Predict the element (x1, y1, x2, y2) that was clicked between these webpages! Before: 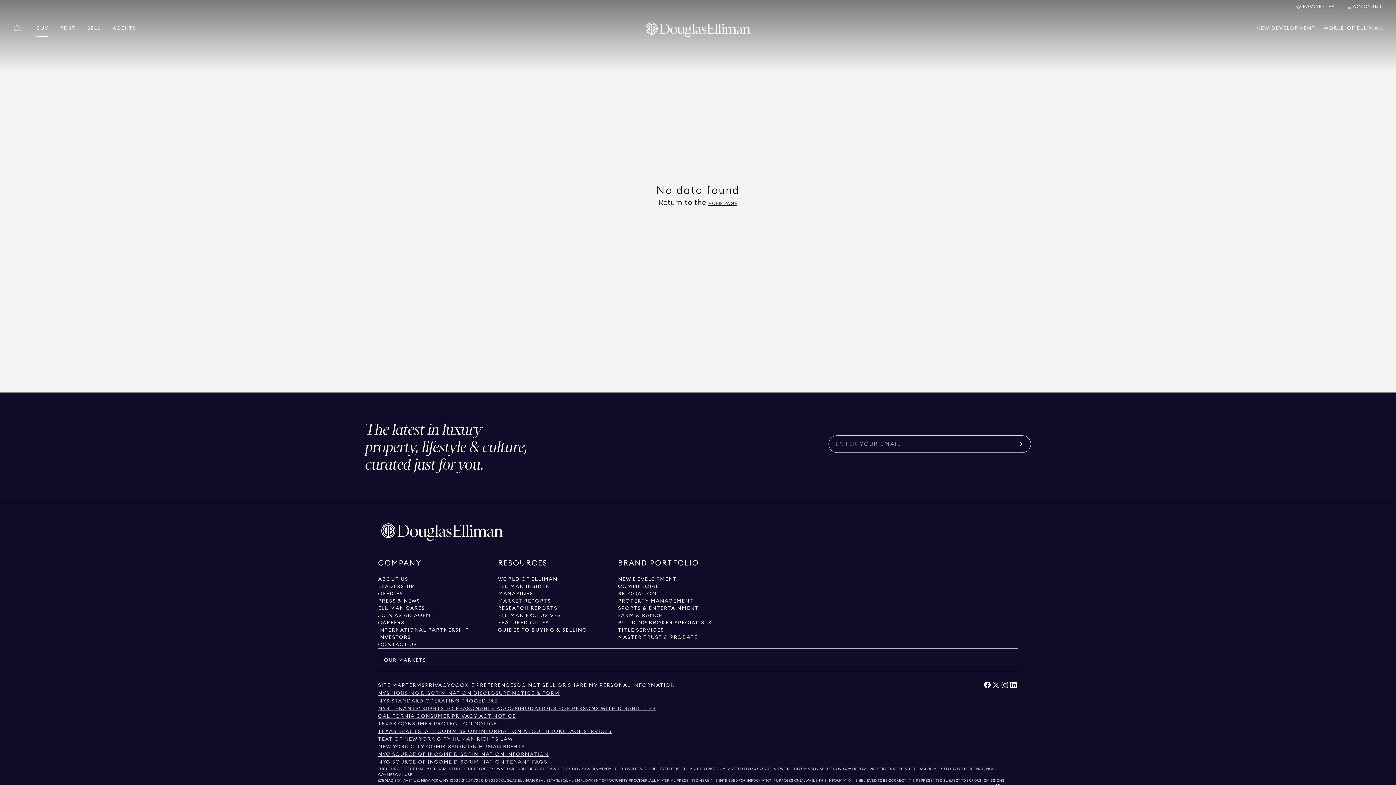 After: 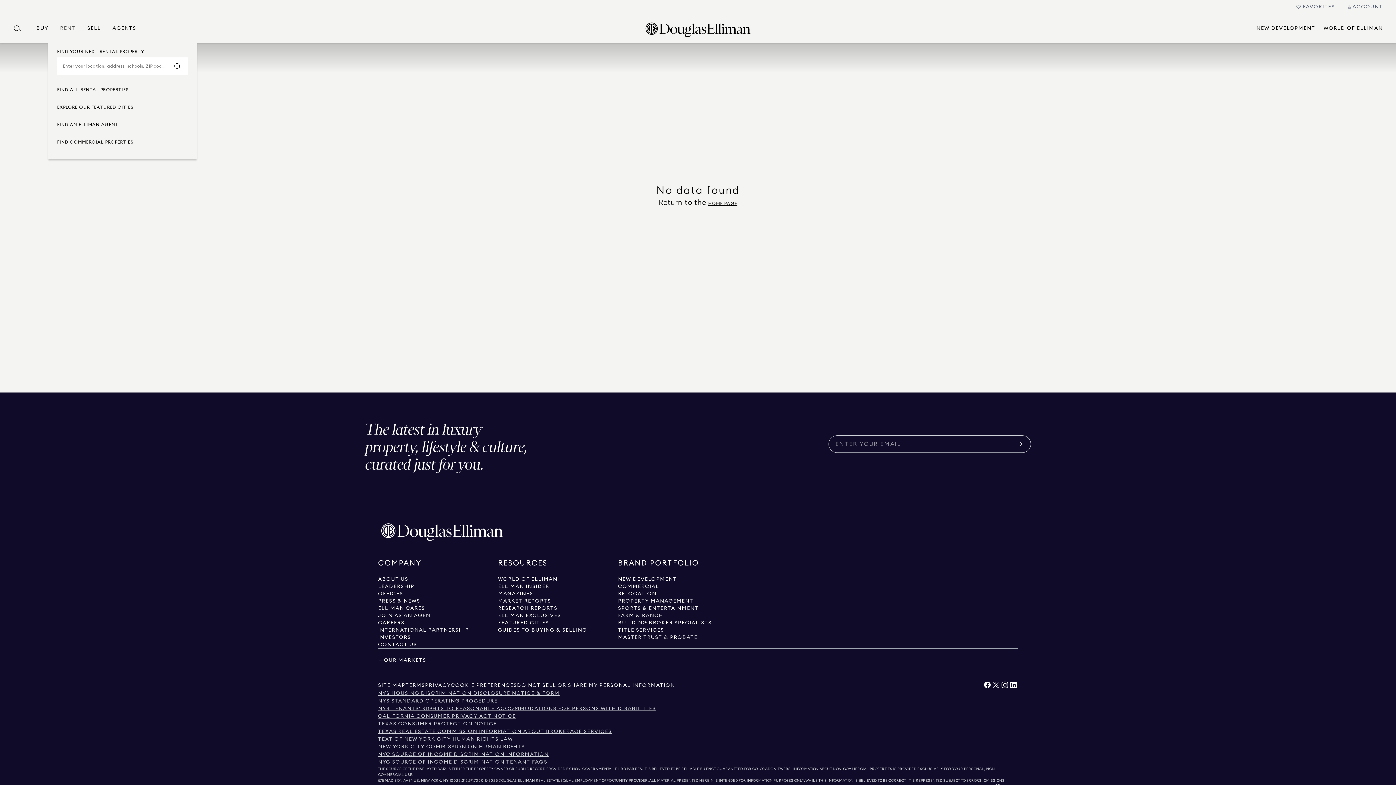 Action: label: RENT bbox: (60, 13, 75, 42)